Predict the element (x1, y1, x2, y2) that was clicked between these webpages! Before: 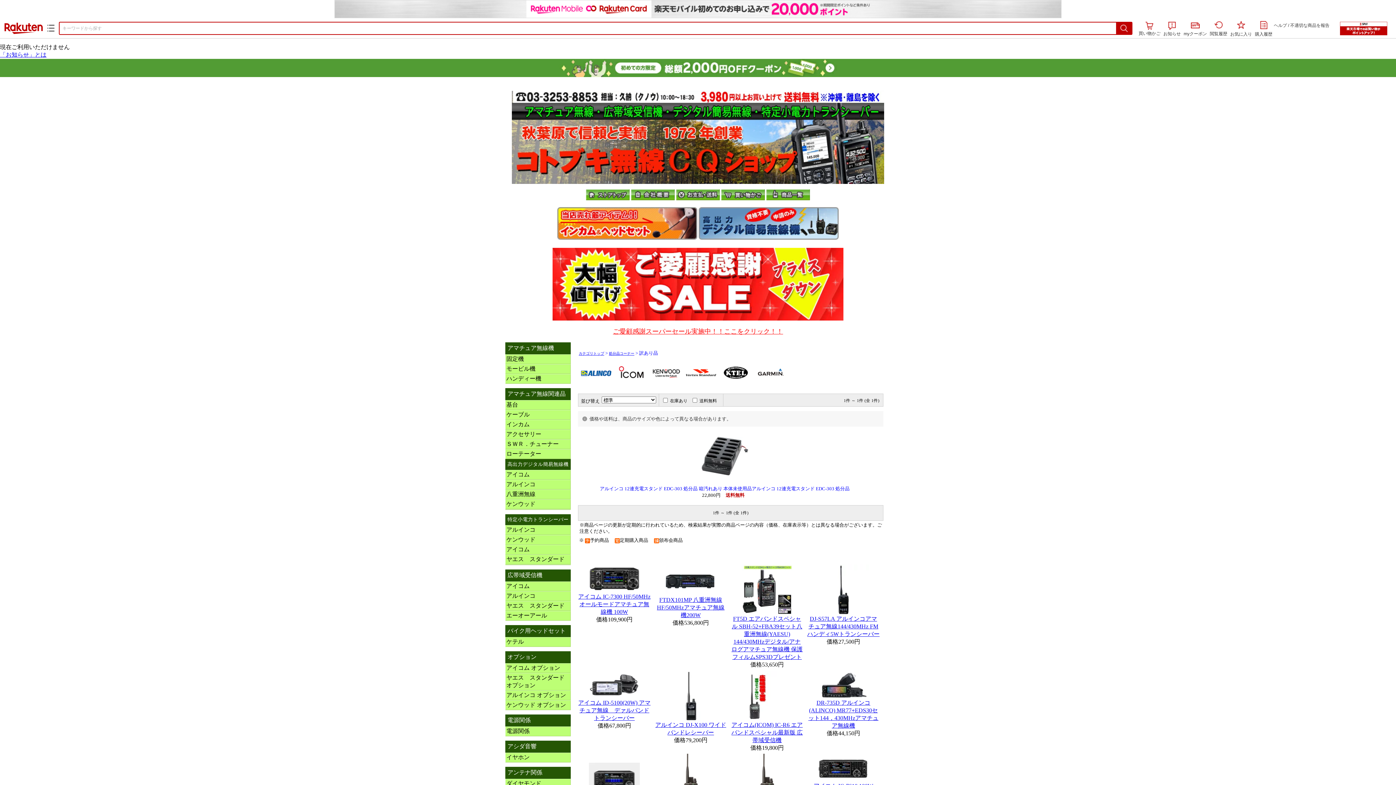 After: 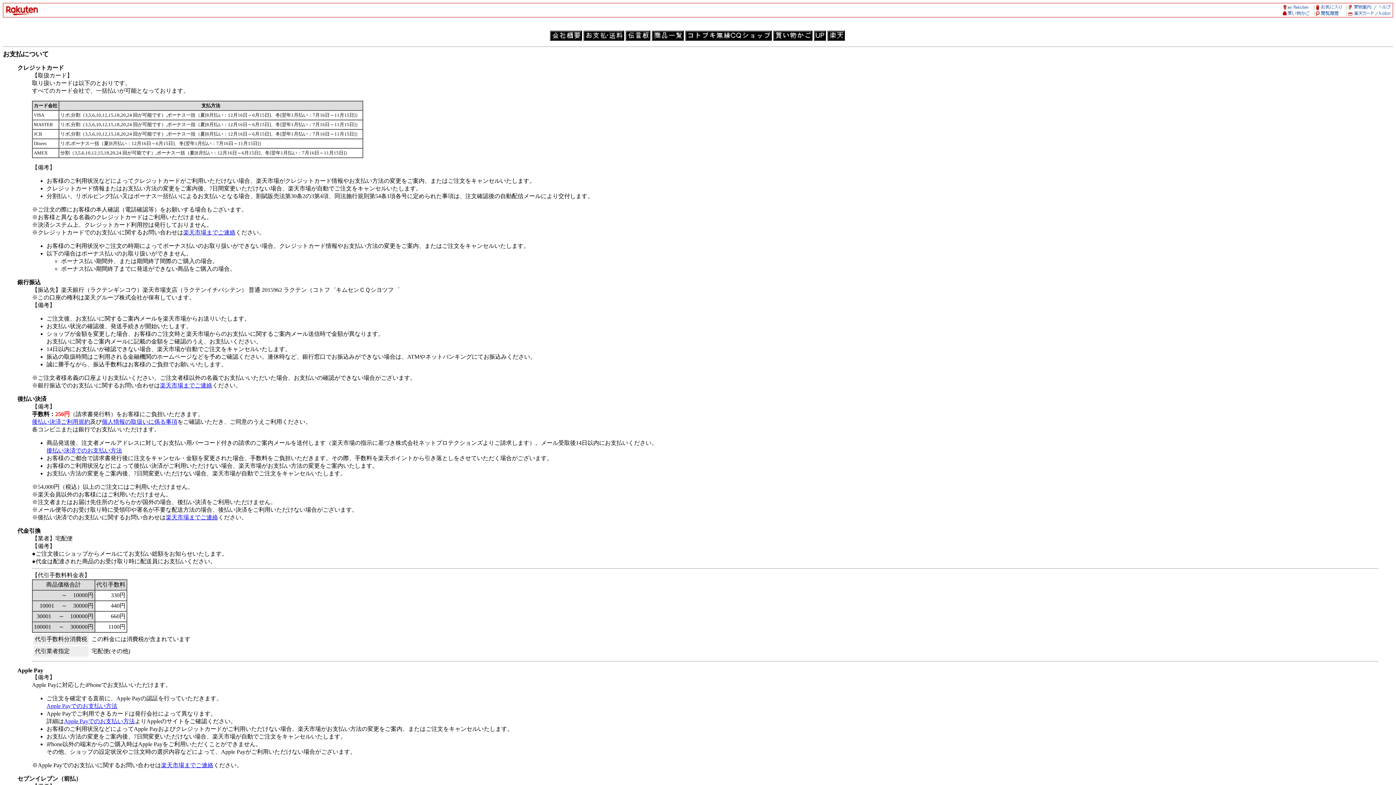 Action: label:   bbox: (676, 195, 721, 201)